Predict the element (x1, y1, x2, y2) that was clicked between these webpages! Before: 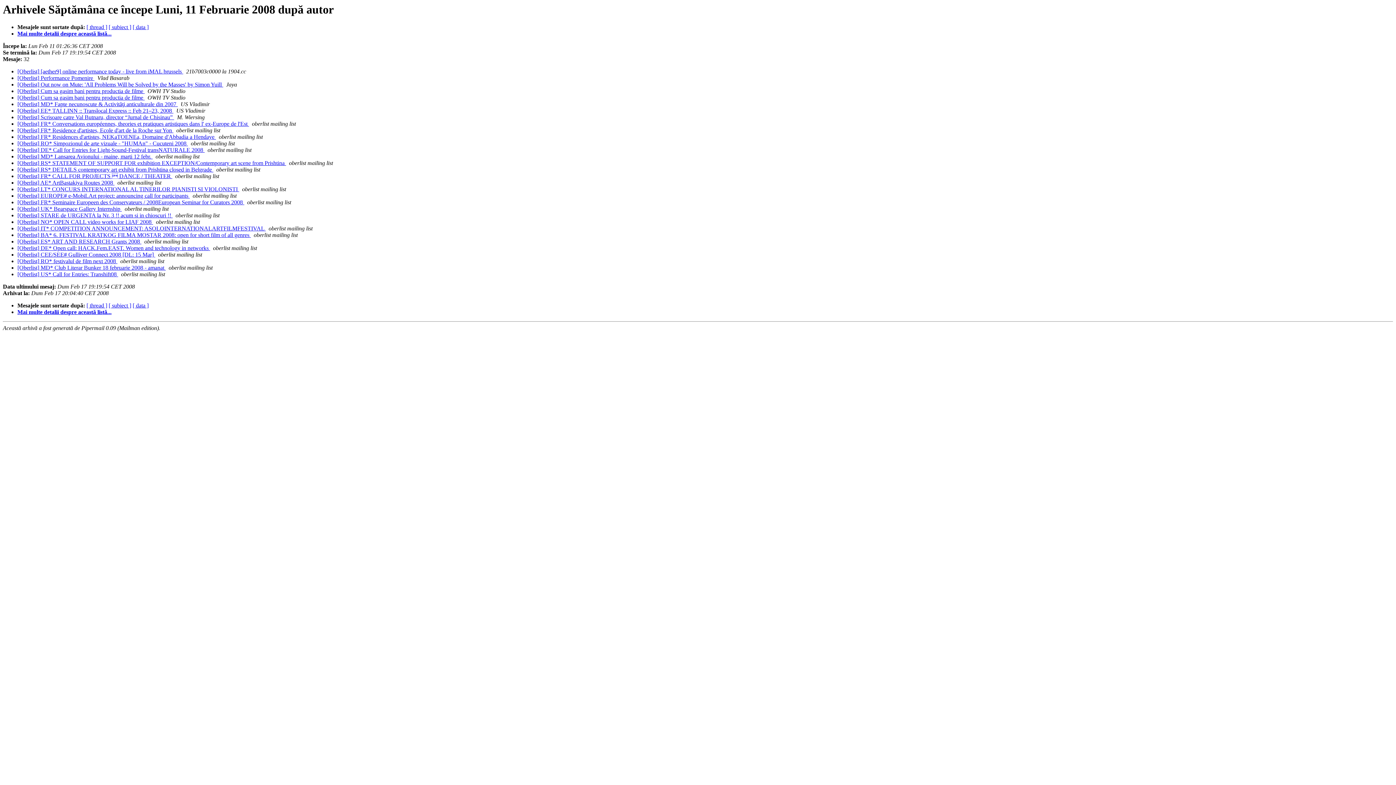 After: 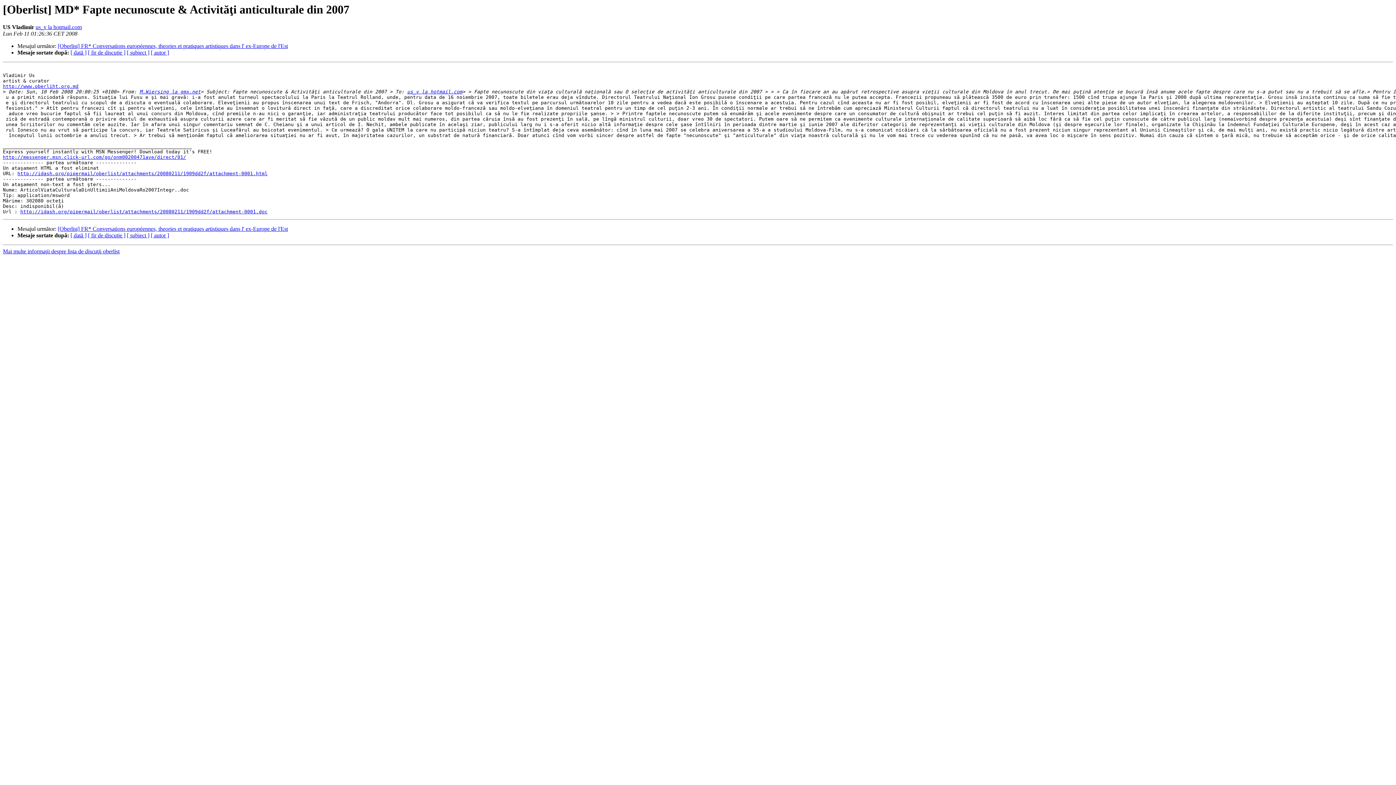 Action: bbox: (17, 101, 177, 107) label: [Oberlist] MD* Fapte necunoscute & Activităţi anticulturale din 2007 